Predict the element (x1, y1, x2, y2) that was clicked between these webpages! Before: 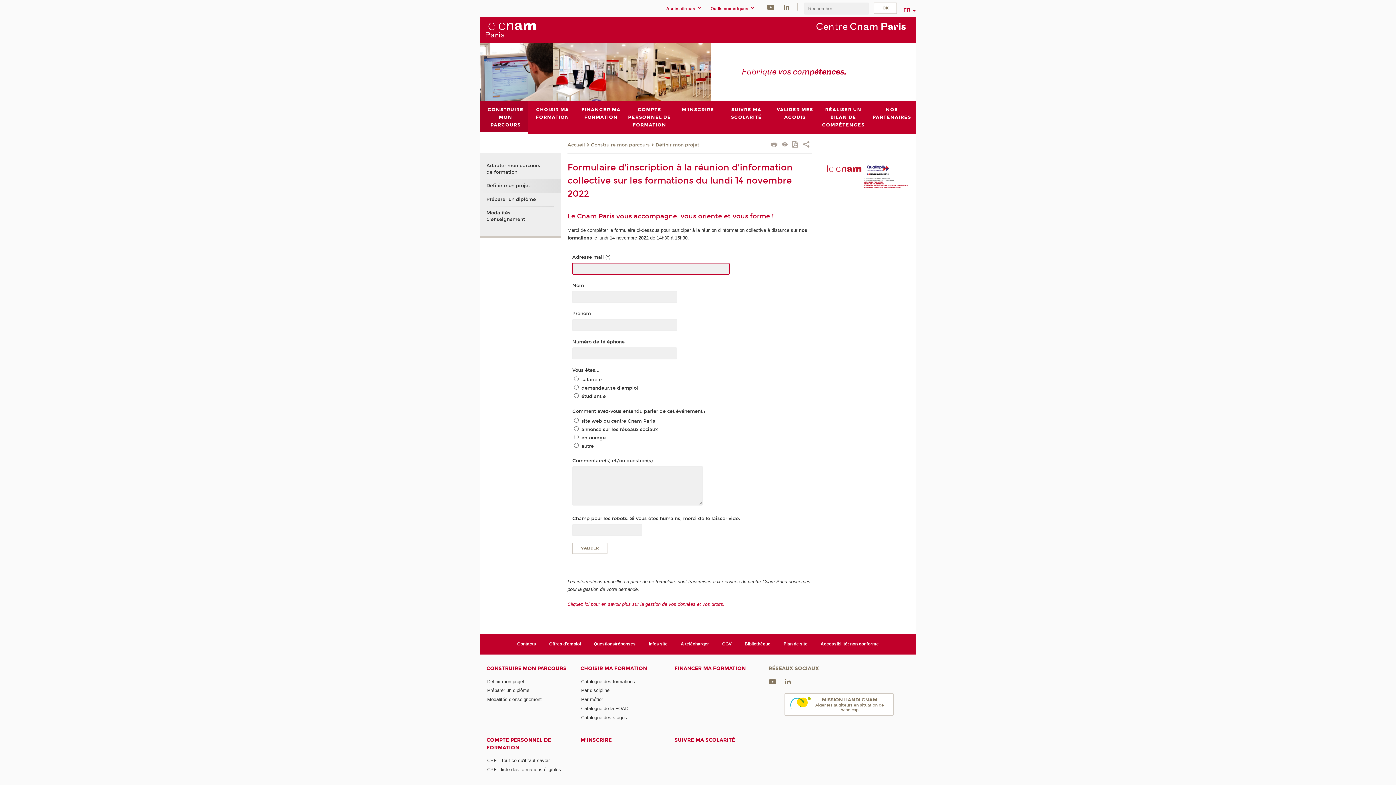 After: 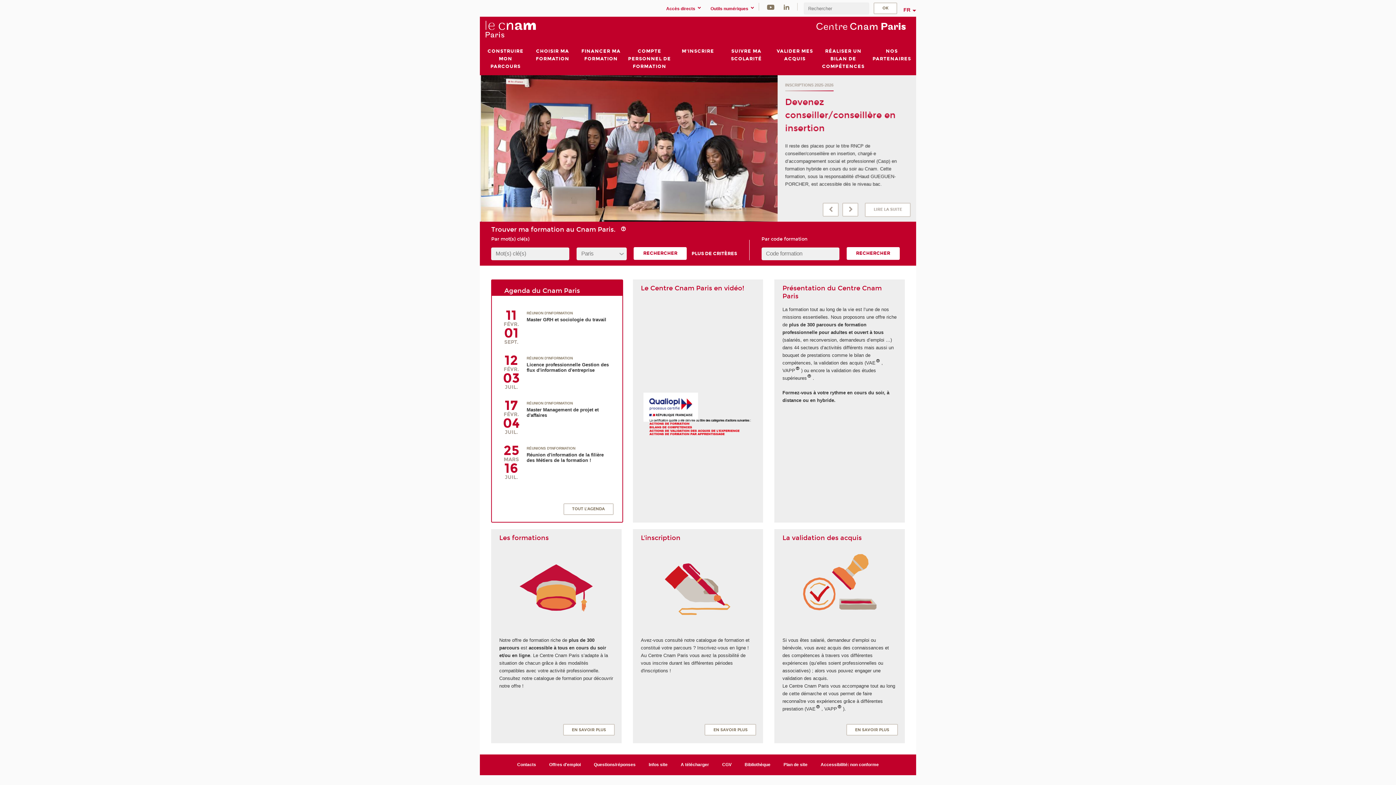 Action: bbox: (567, 141, 585, 149) label: Accueil